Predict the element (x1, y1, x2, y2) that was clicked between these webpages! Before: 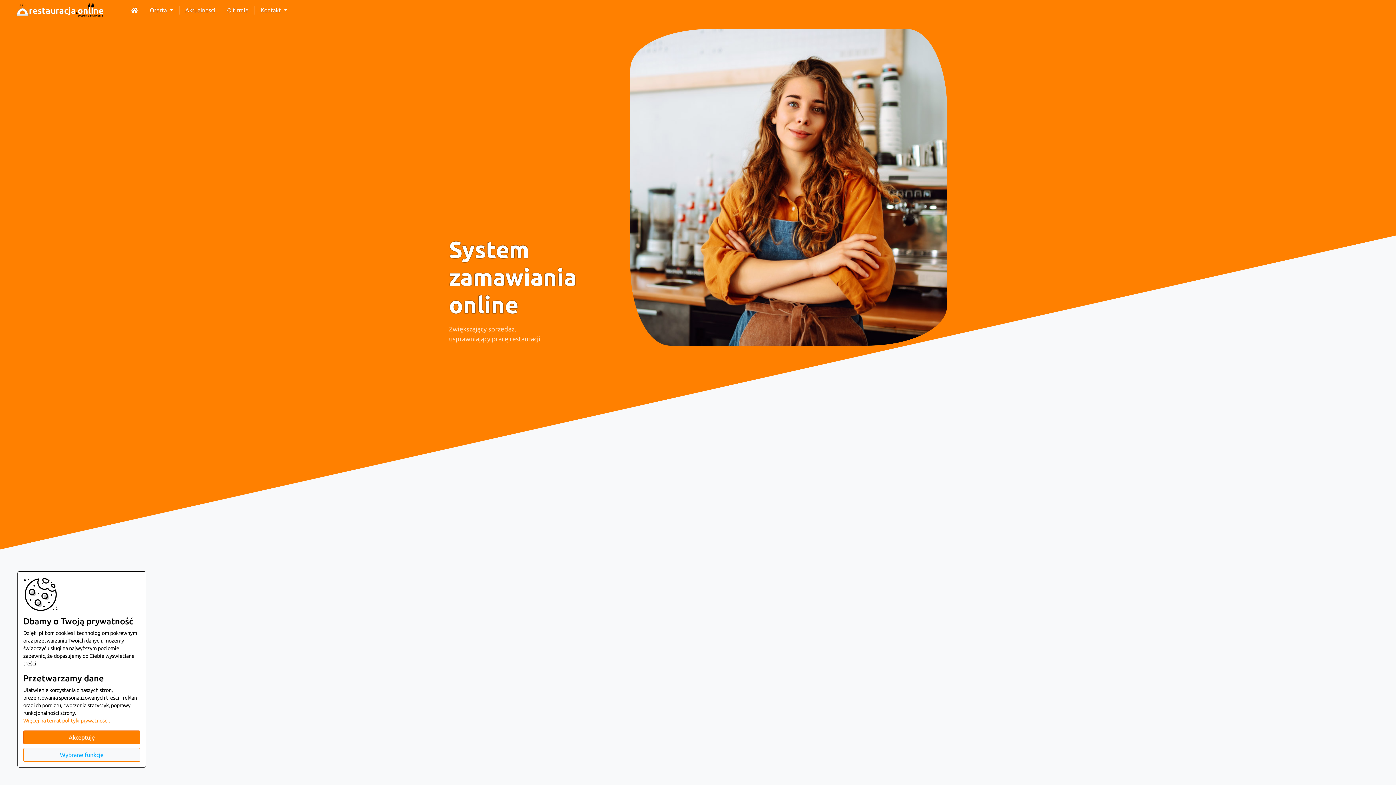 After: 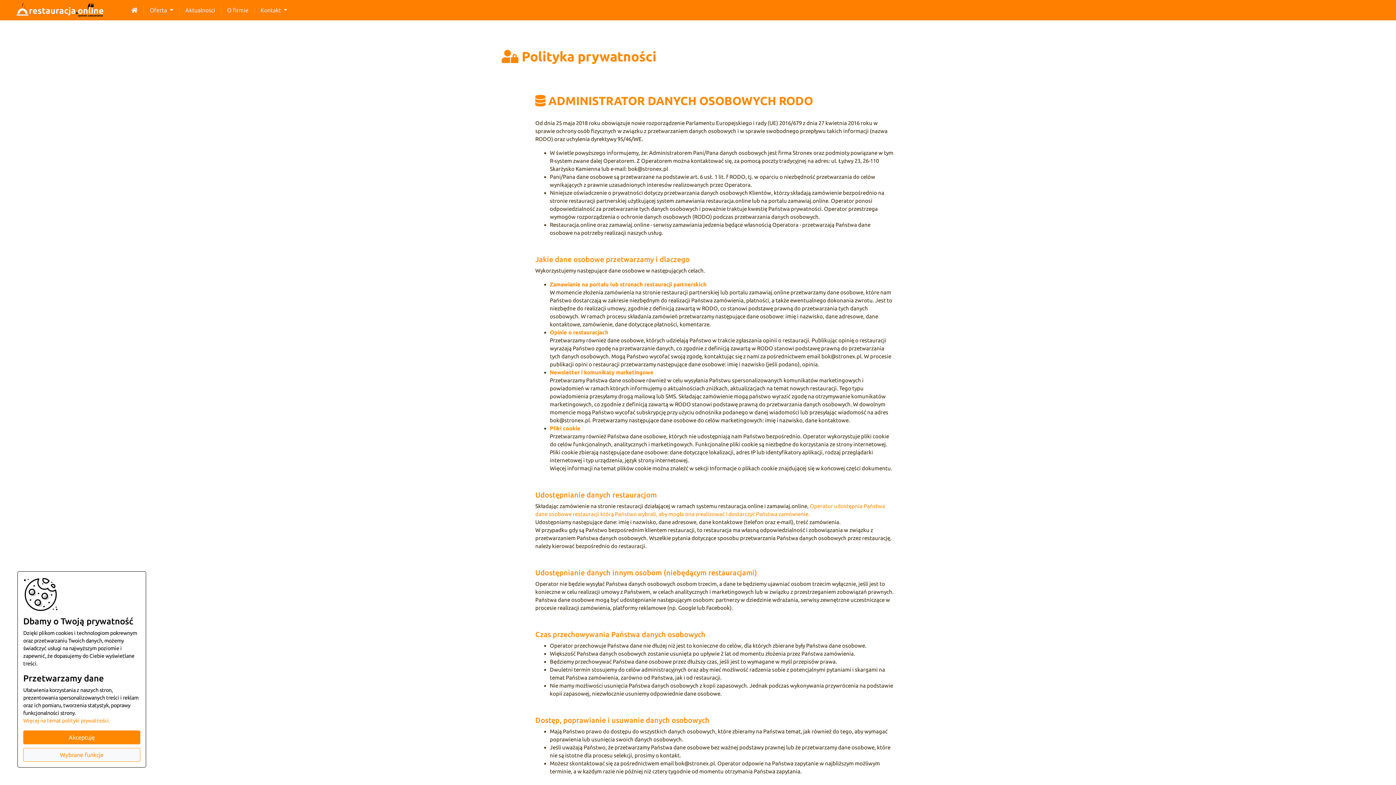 Action: label: Więcej na temat polityki prywatności. bbox: (23, 717, 140, 725)